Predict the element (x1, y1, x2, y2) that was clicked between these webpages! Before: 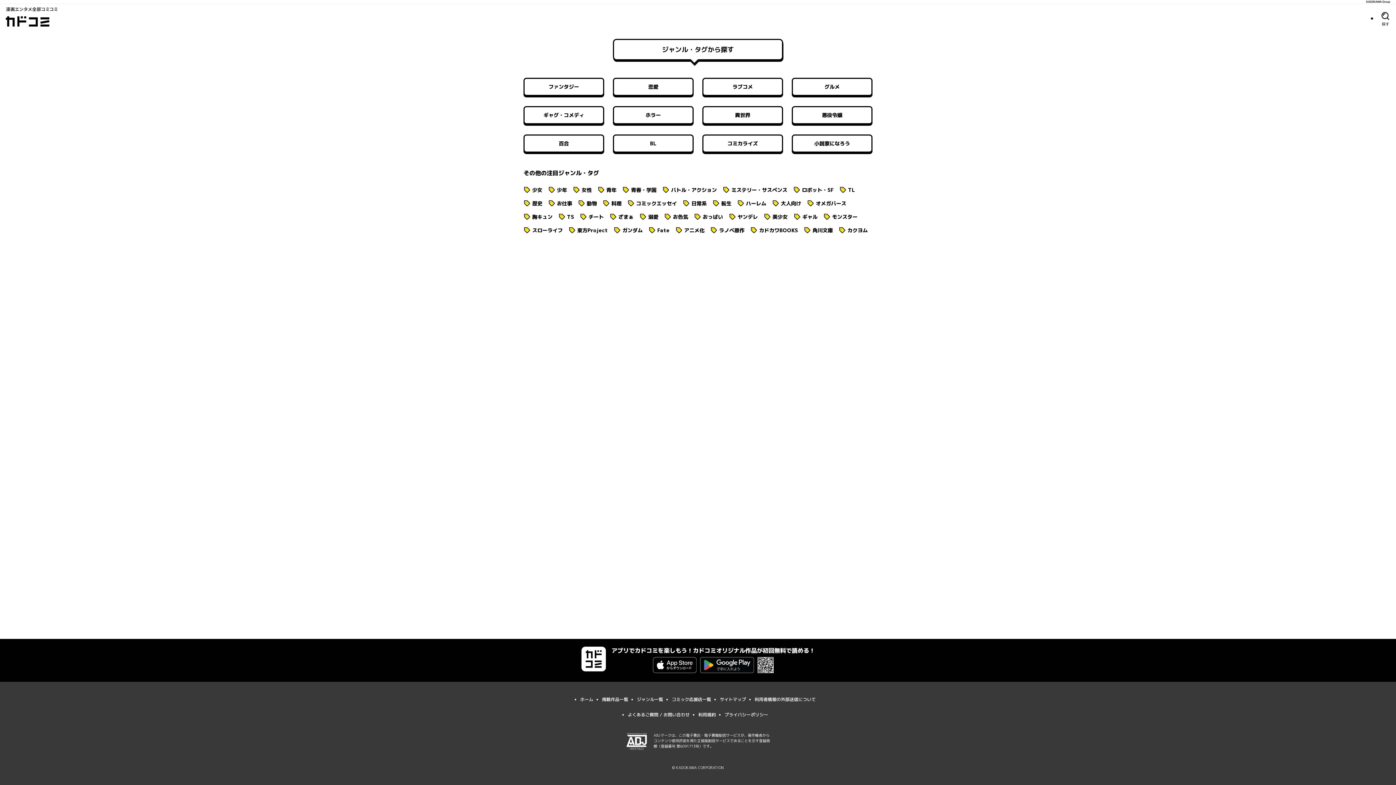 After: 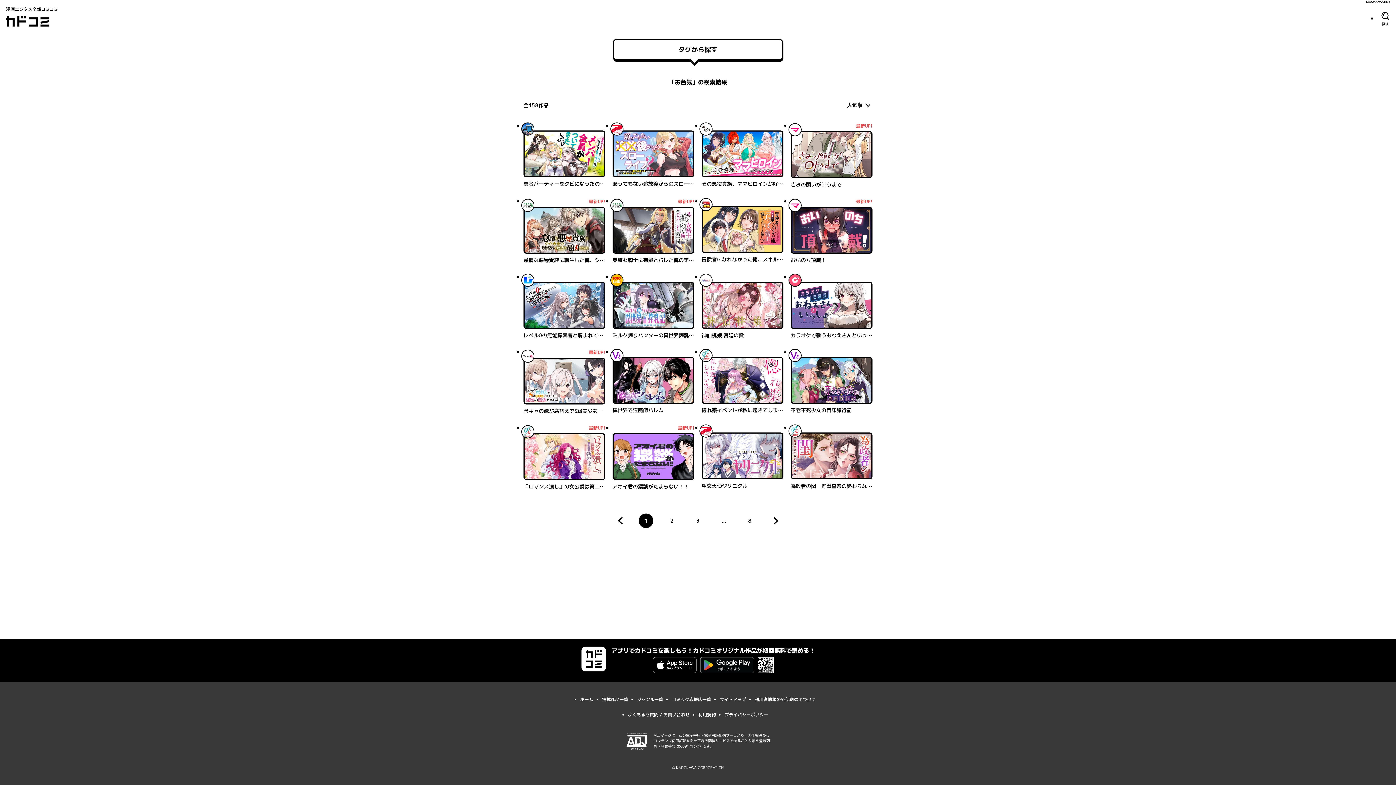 Action: label: タグ
お色気 bbox: (664, 213, 688, 220)